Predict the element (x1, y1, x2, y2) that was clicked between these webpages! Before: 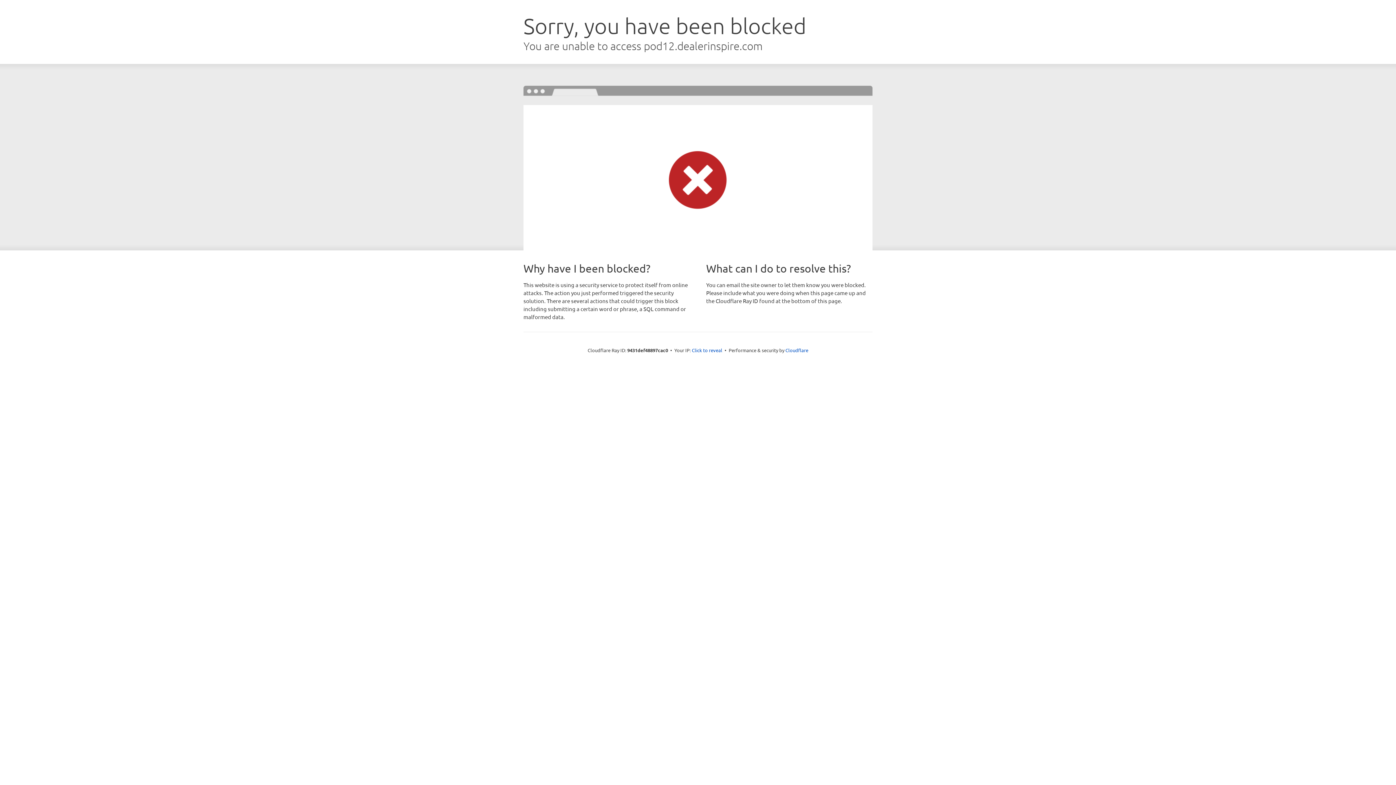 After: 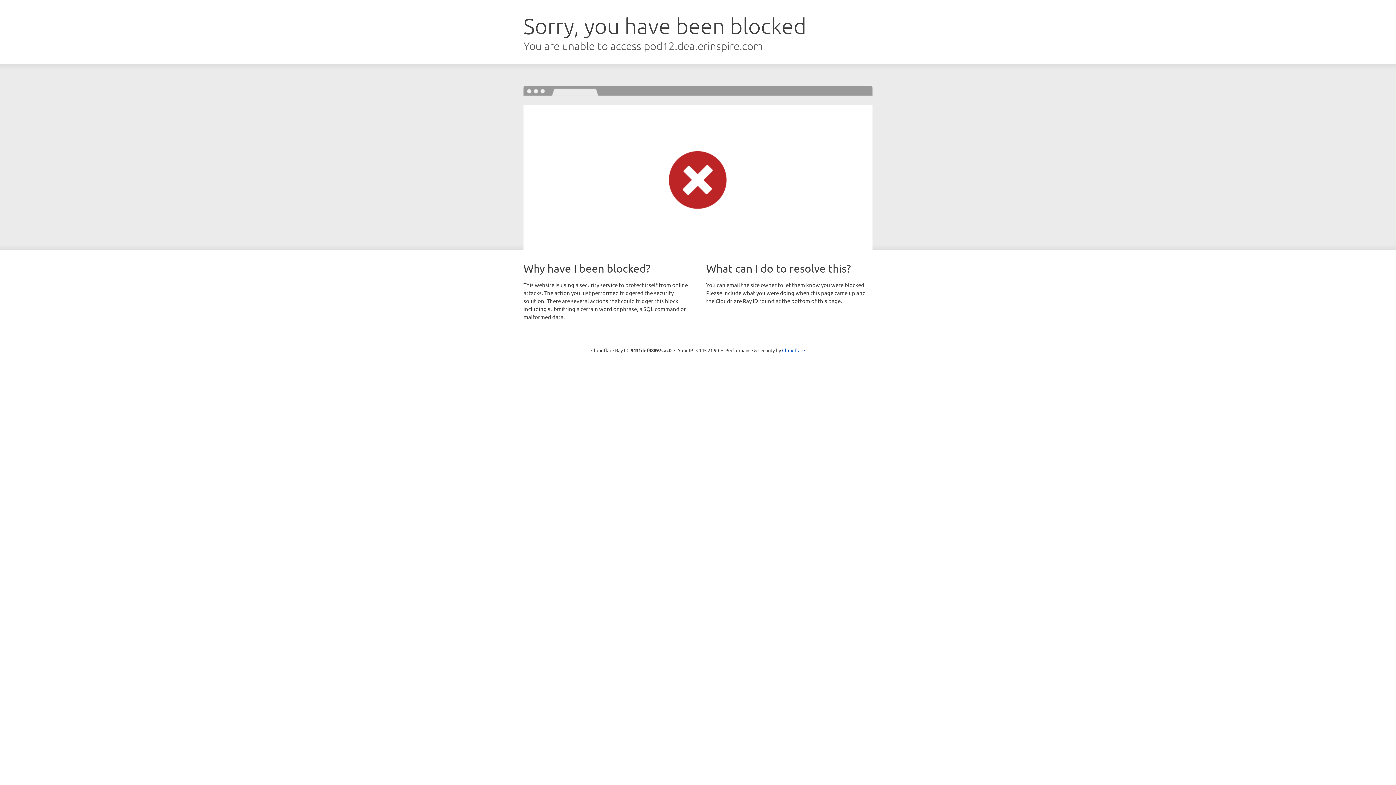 Action: label: Click to reveal bbox: (692, 346, 722, 353)